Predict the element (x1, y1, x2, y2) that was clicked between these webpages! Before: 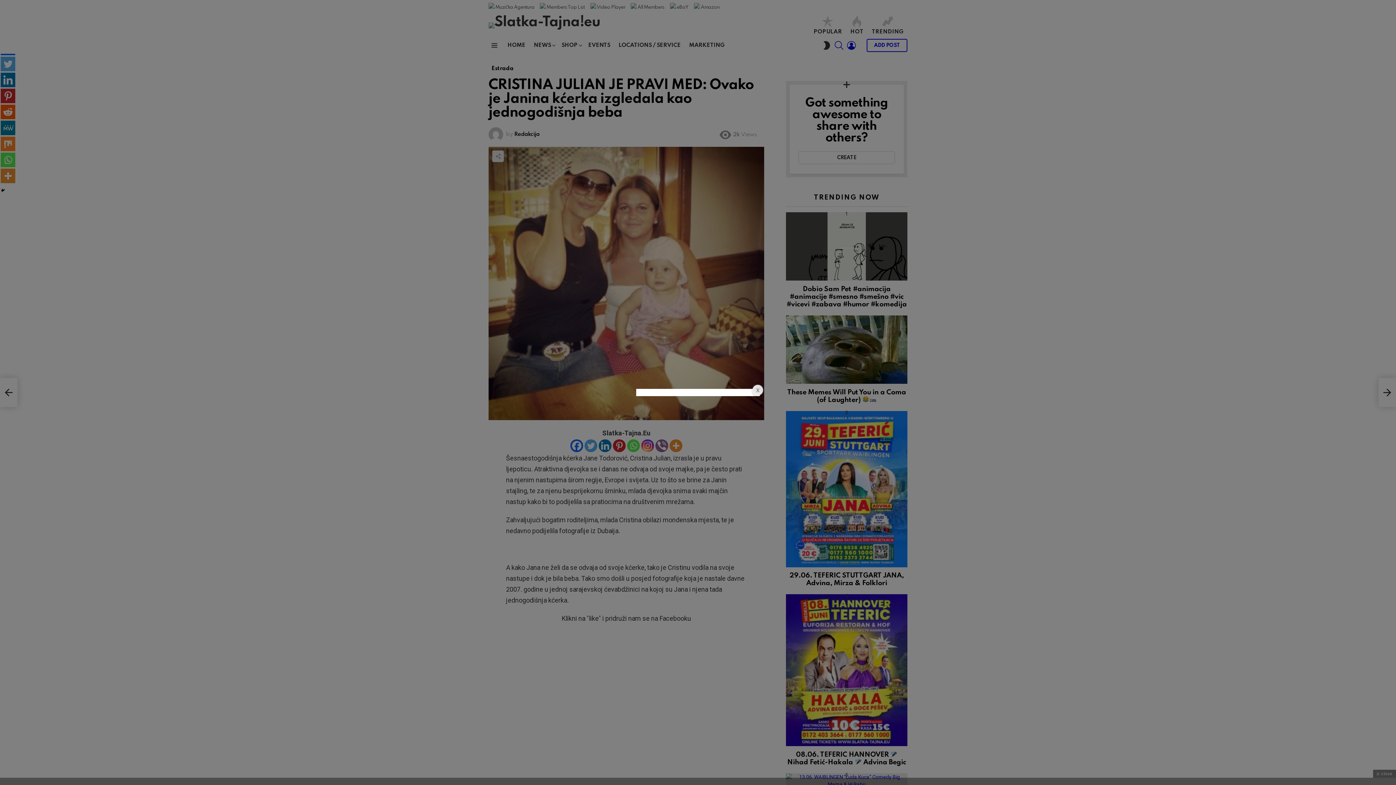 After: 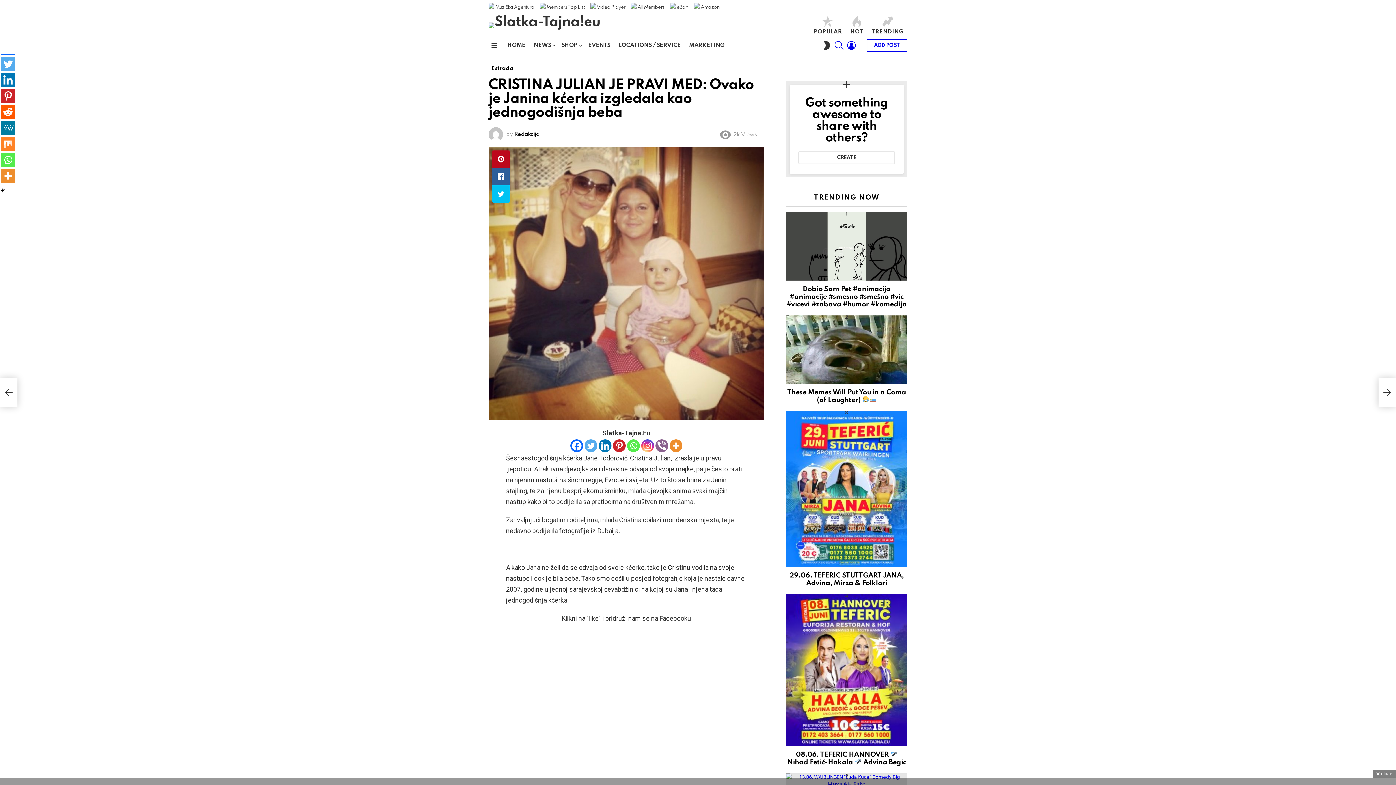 Action: bbox: (750, 383, 765, 398)